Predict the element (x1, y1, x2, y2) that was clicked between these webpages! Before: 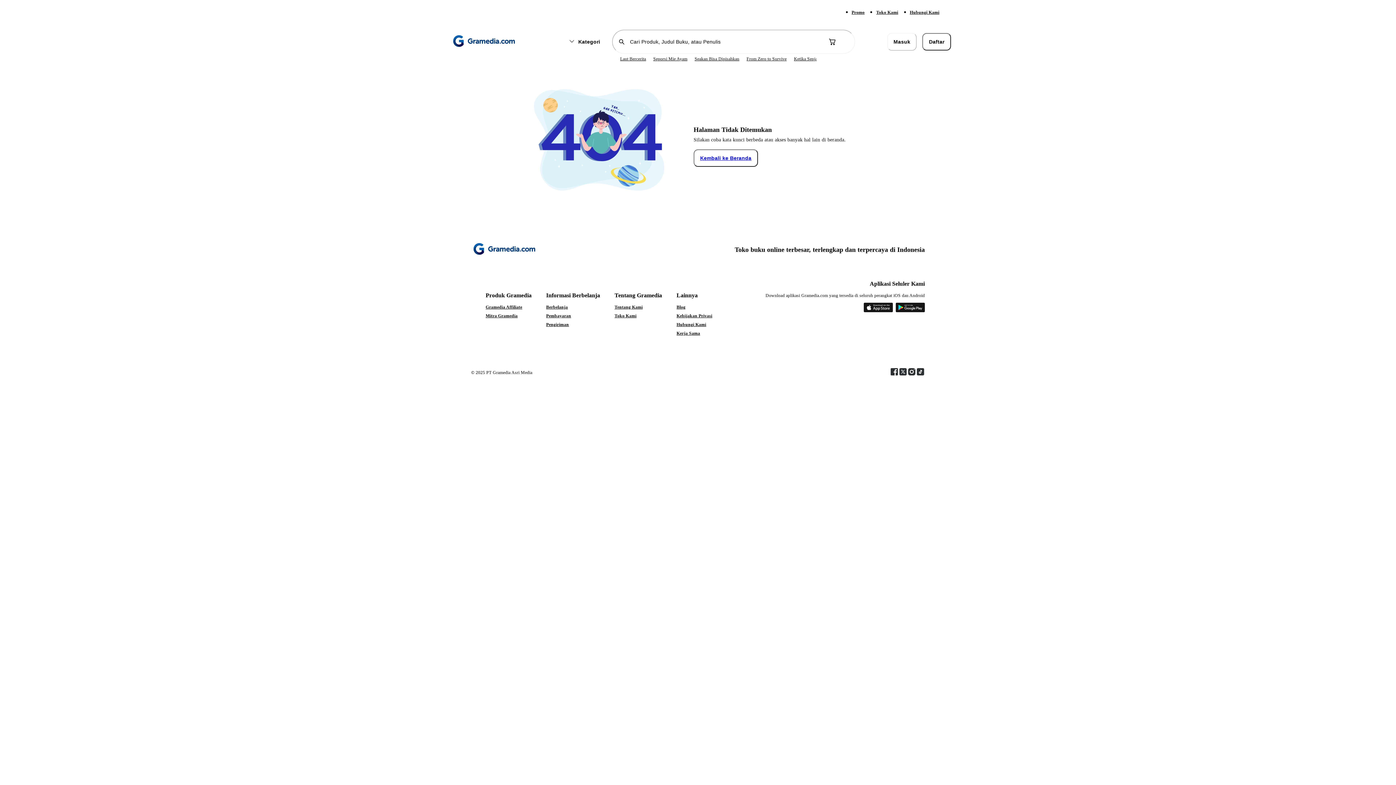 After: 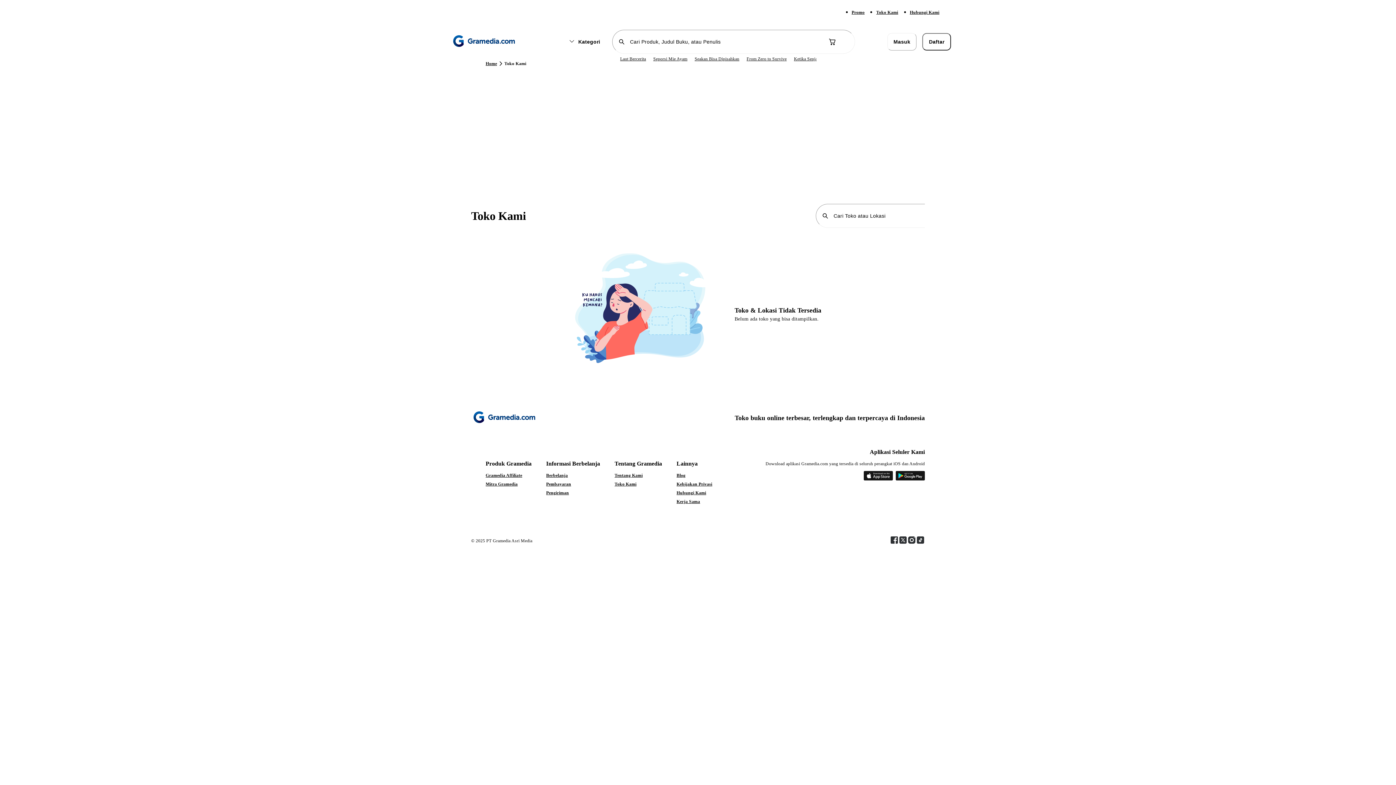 Action: label: Toko Kami bbox: (614, 313, 662, 318)